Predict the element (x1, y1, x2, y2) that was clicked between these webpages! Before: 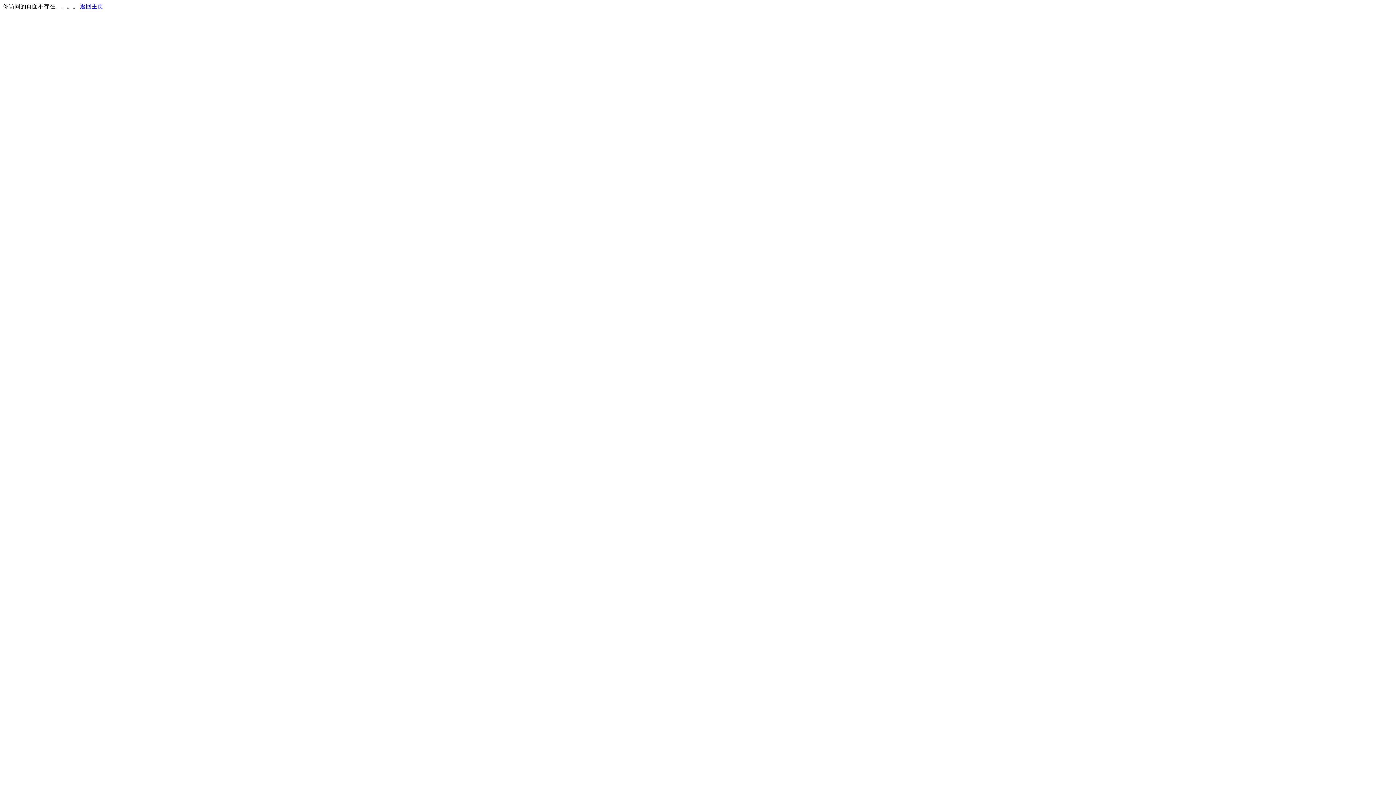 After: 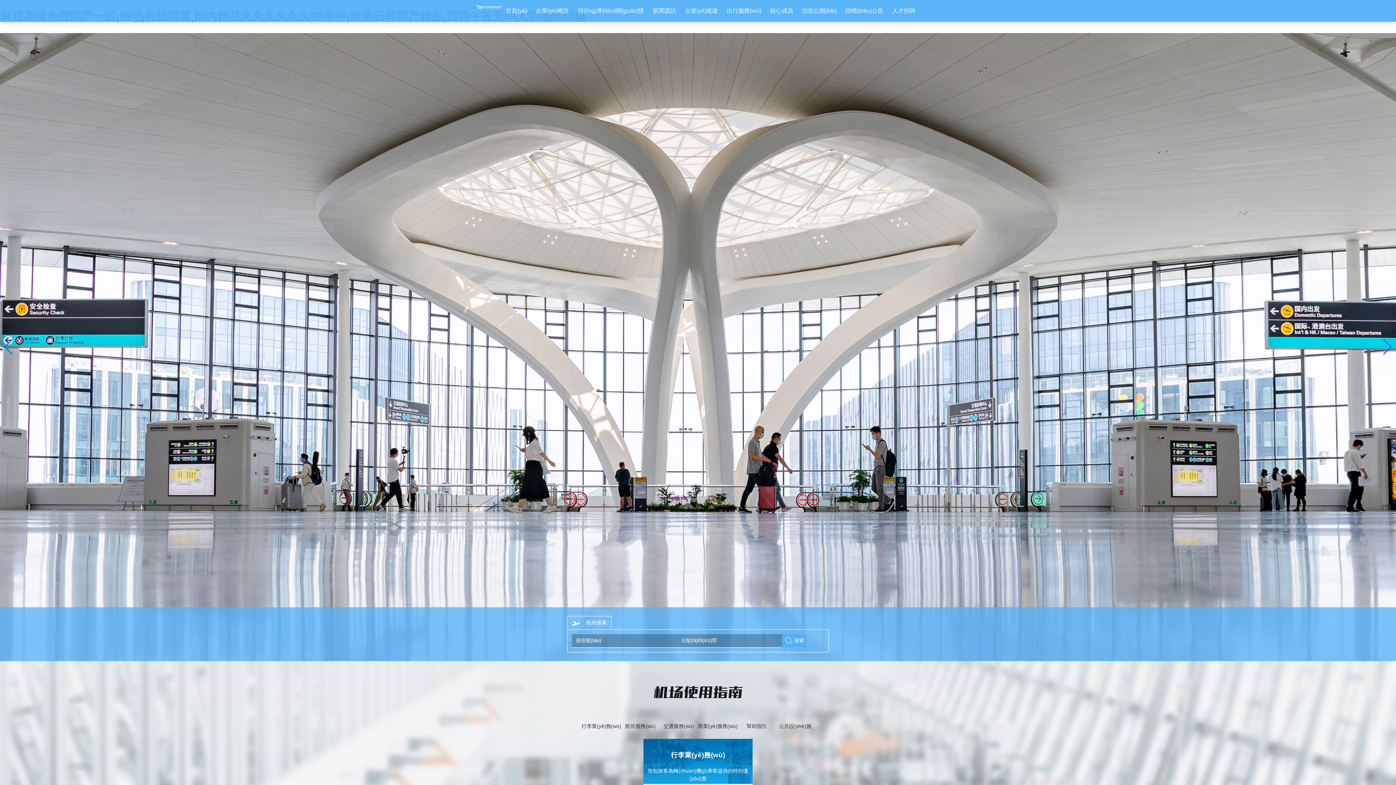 Action: bbox: (80, 3, 103, 9) label: 返回主页